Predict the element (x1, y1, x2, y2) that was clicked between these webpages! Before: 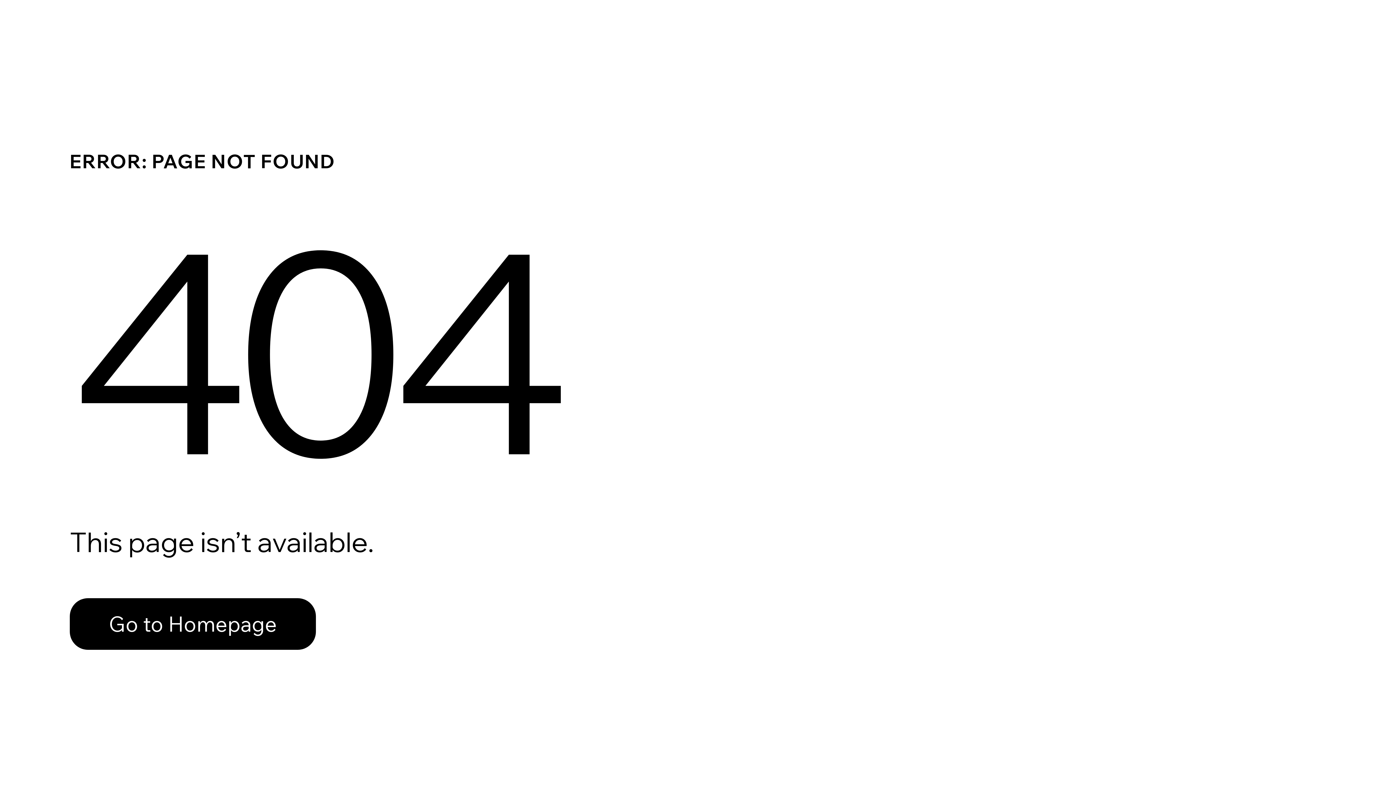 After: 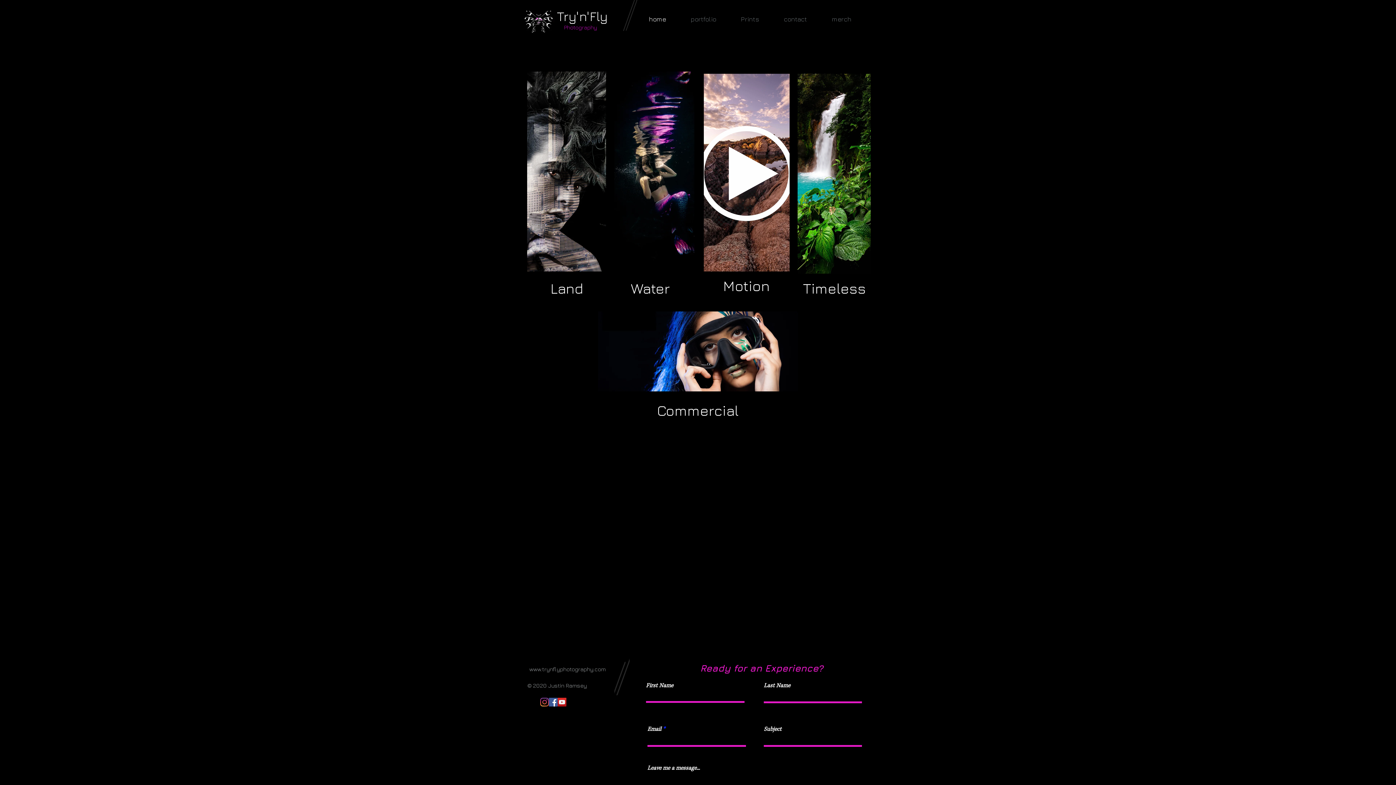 Action: bbox: (69, 582, 768, 659) label: Go to Homepage